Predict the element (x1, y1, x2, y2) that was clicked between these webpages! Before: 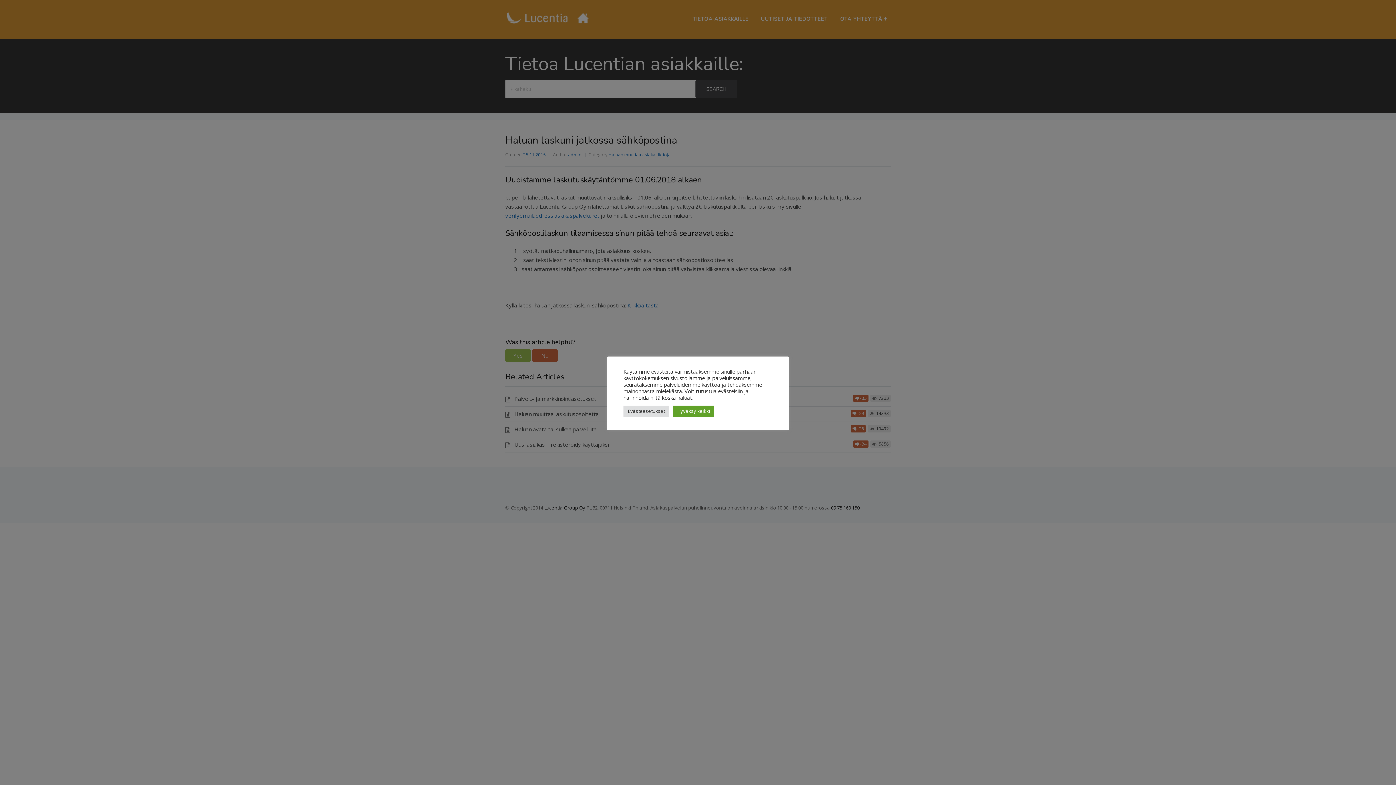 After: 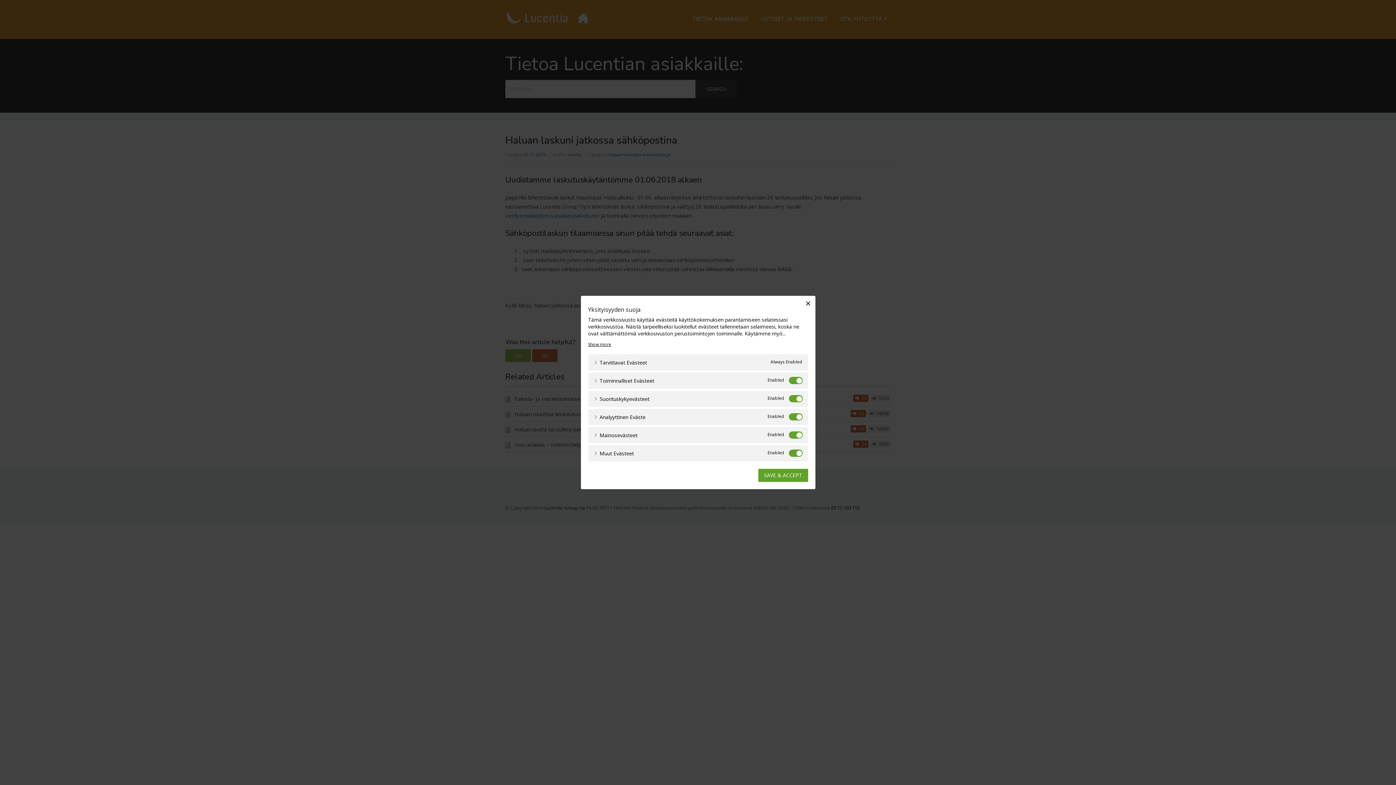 Action: bbox: (623, 405, 669, 416) label: Evästeasetukset